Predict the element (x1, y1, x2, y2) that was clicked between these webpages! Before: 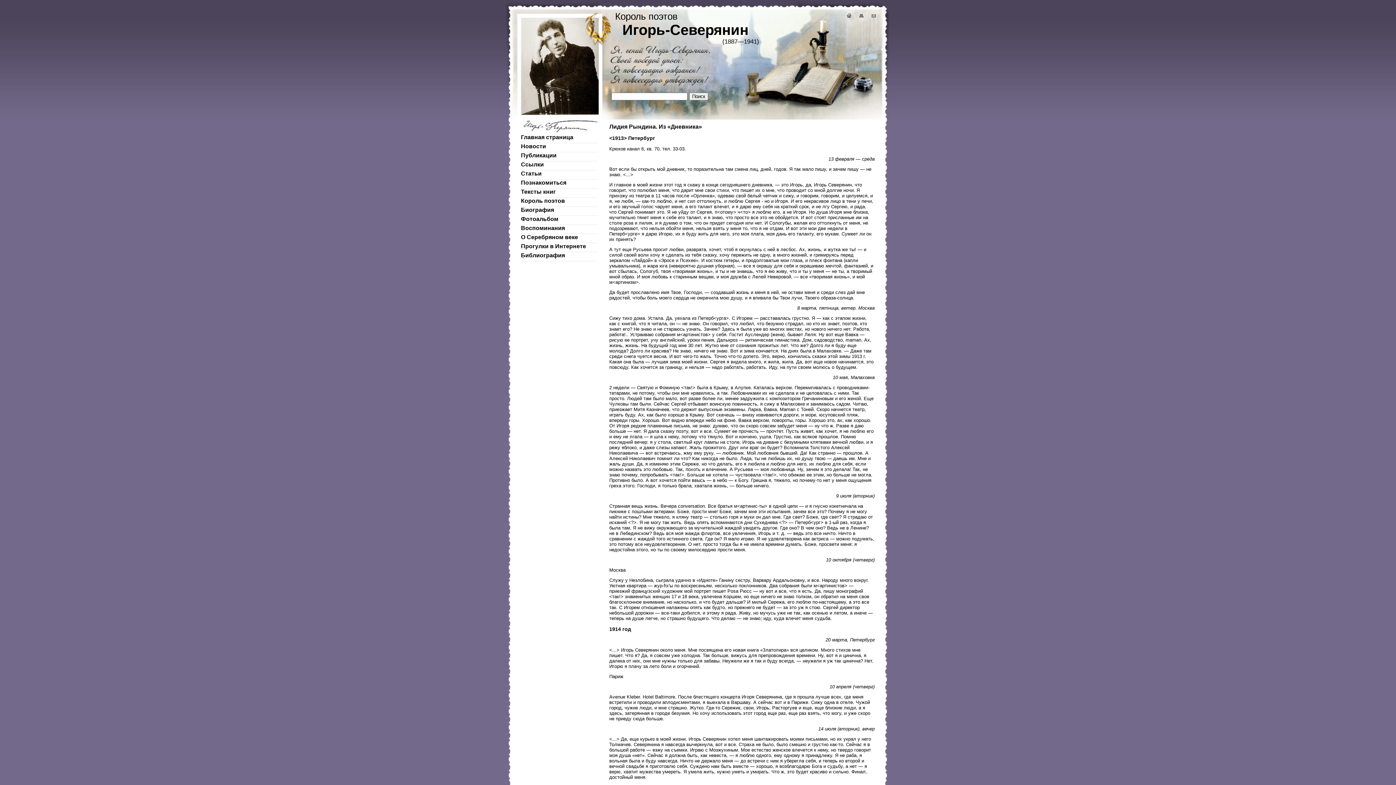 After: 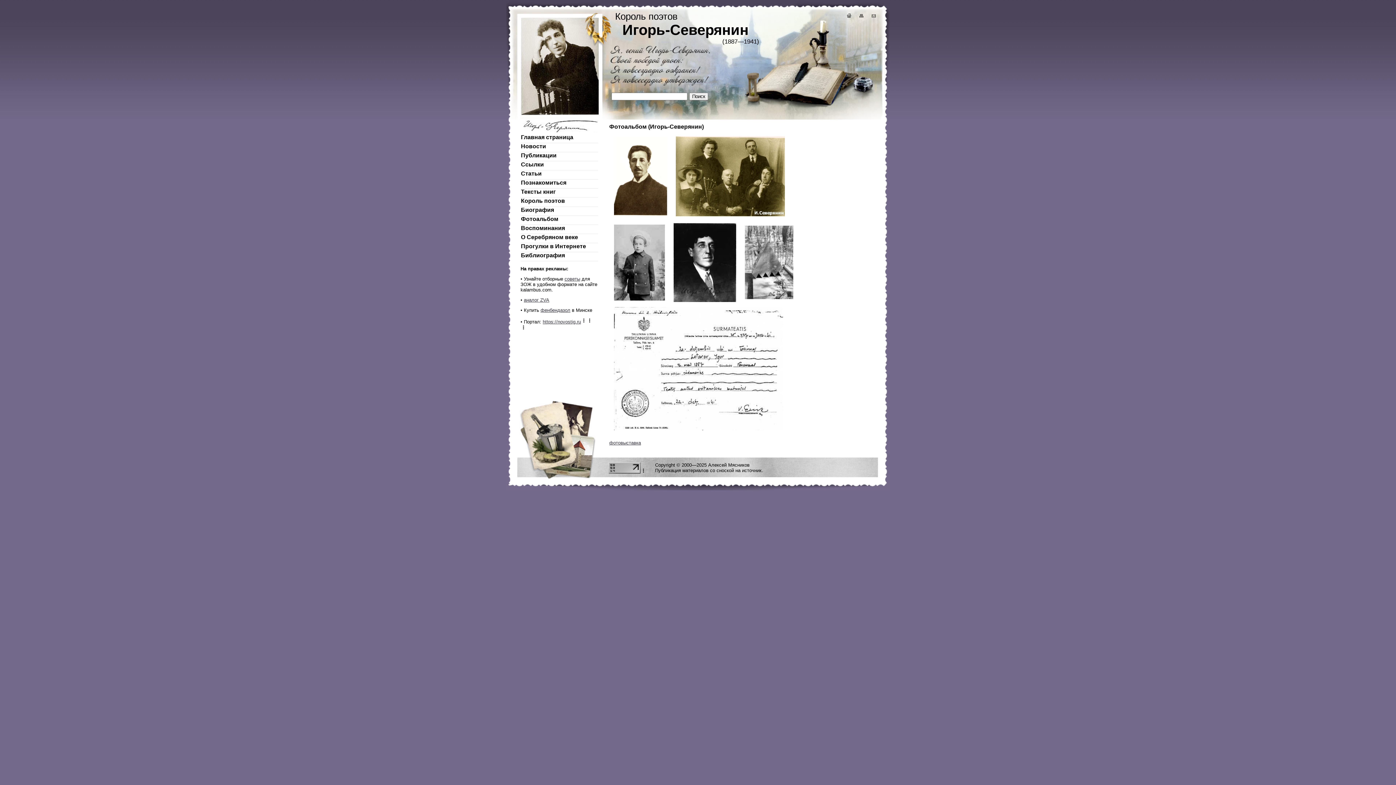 Action: bbox: (520, 216, 598, 225) label: Фотоальбом